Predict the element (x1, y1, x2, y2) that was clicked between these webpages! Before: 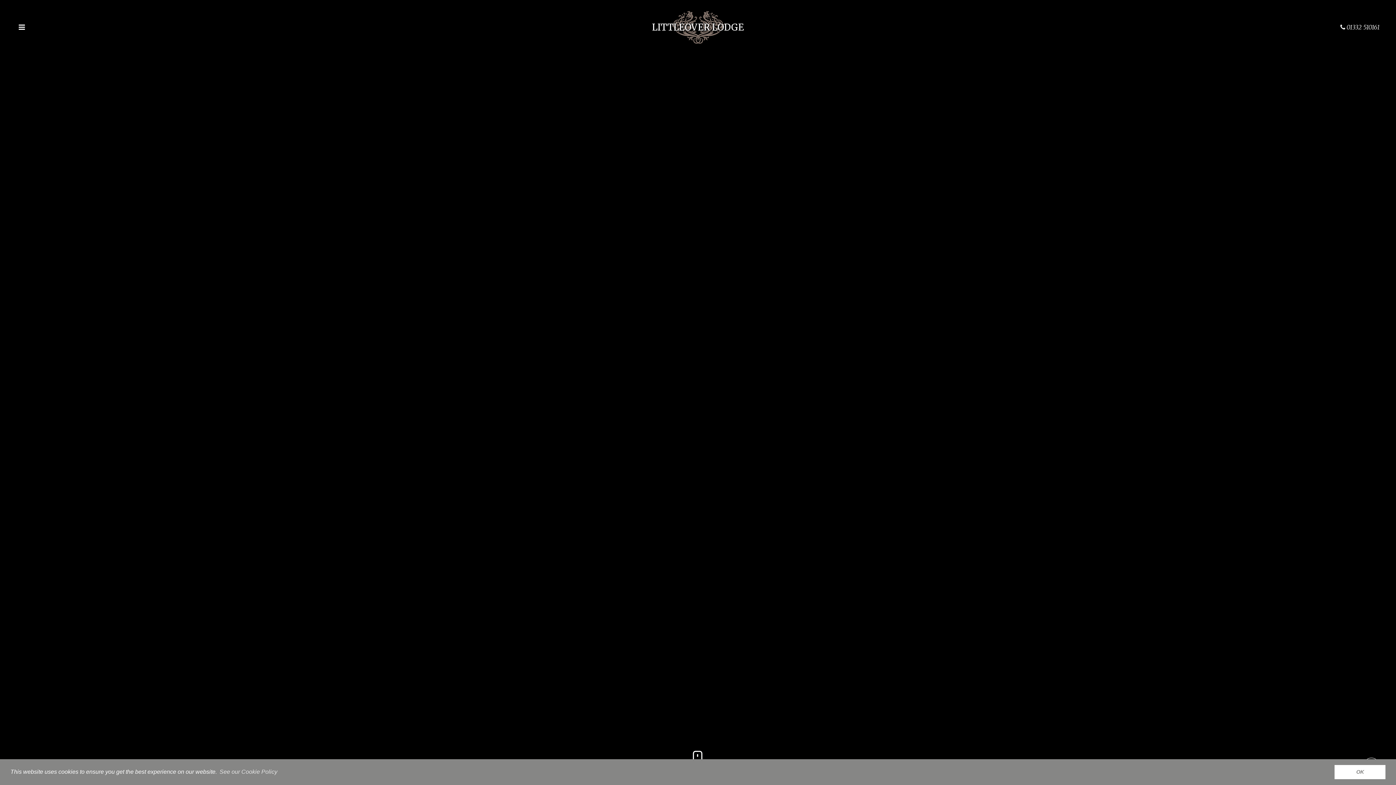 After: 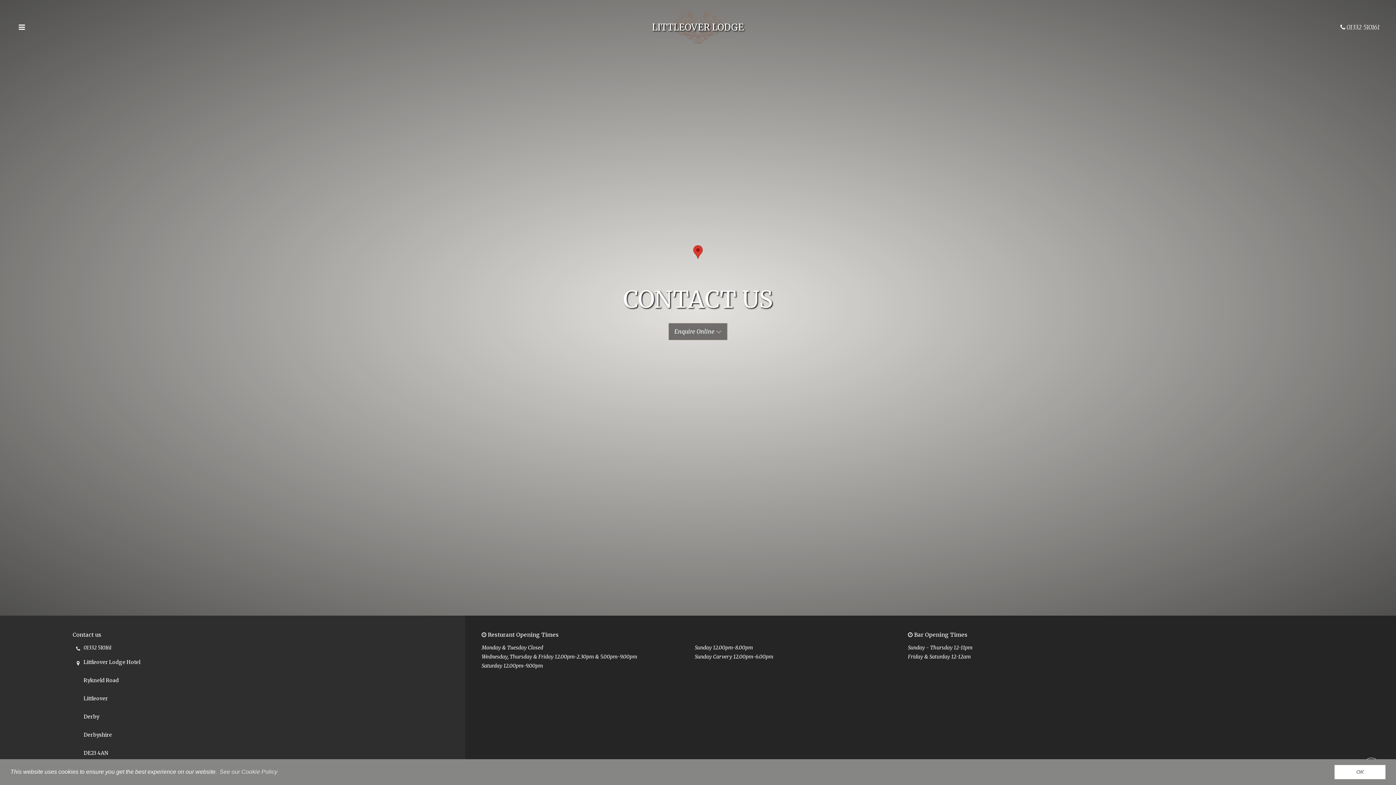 Action: bbox: (1340, 21, 1380, 32) label:  01332 510161